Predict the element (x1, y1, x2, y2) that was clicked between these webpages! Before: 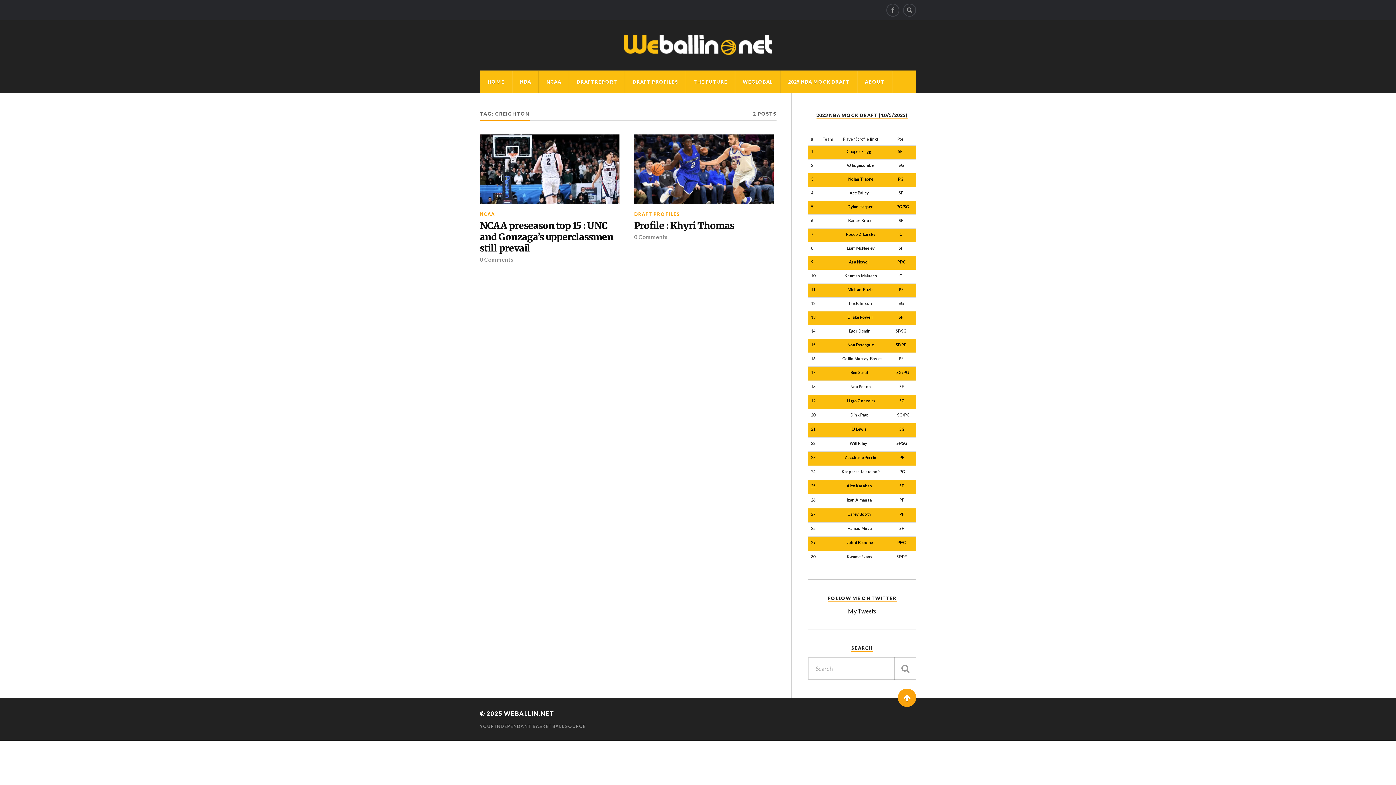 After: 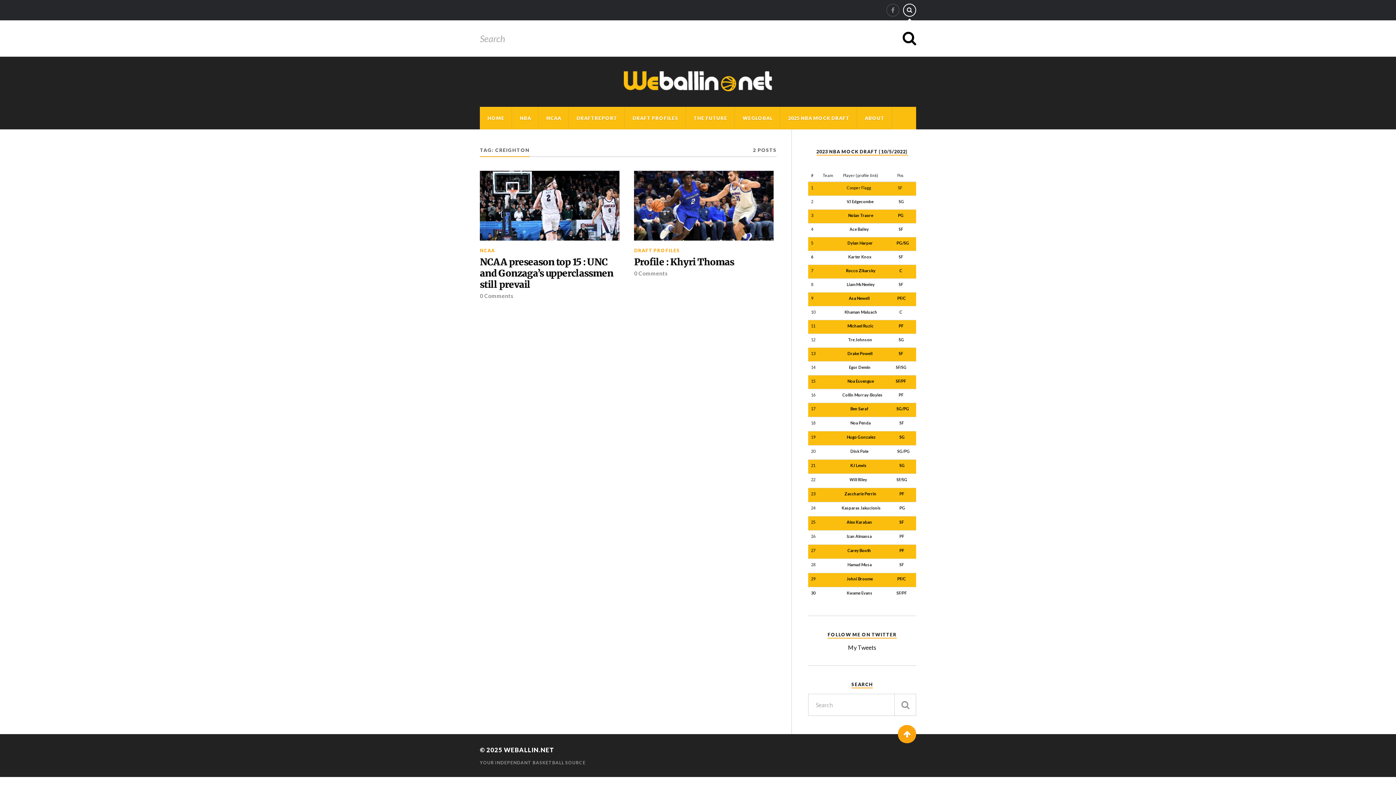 Action: bbox: (903, 3, 916, 16) label: Search